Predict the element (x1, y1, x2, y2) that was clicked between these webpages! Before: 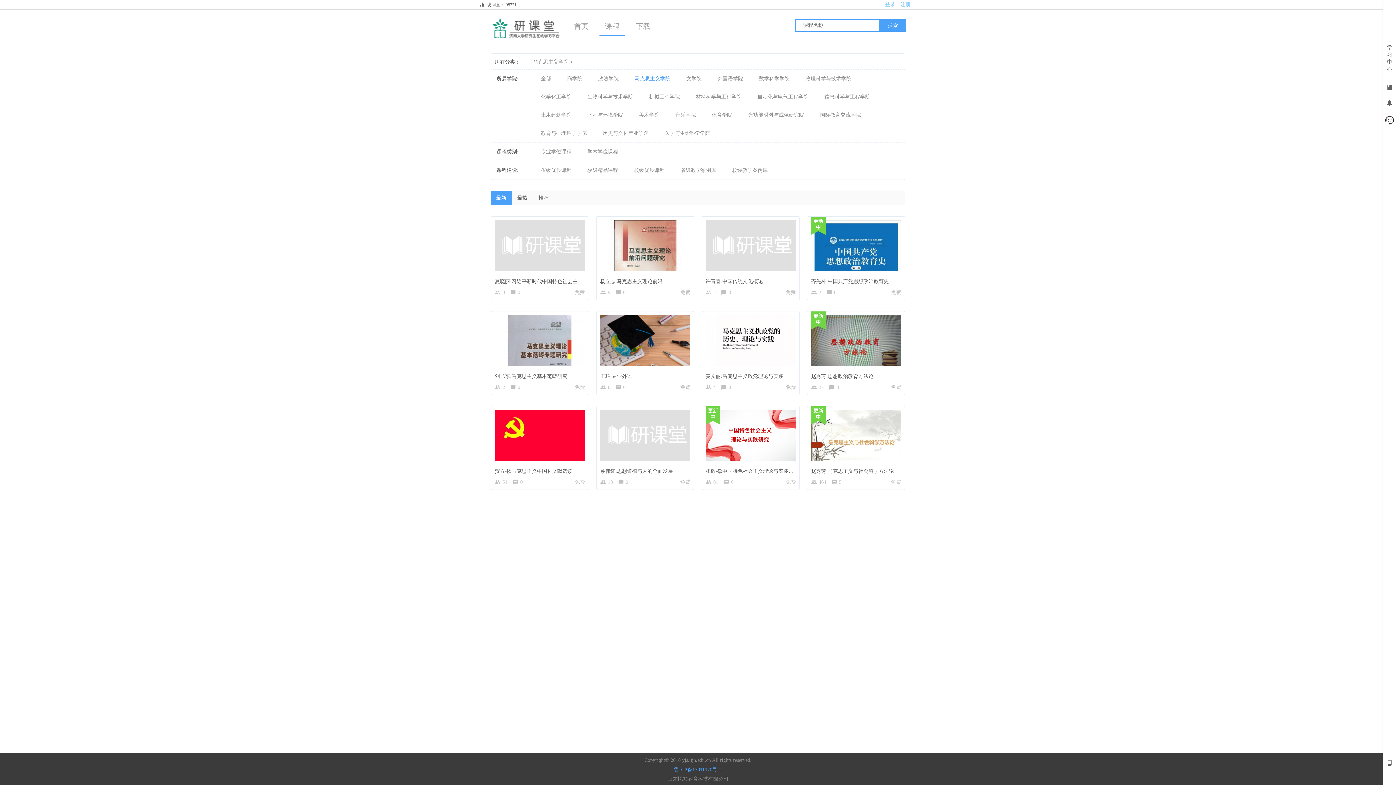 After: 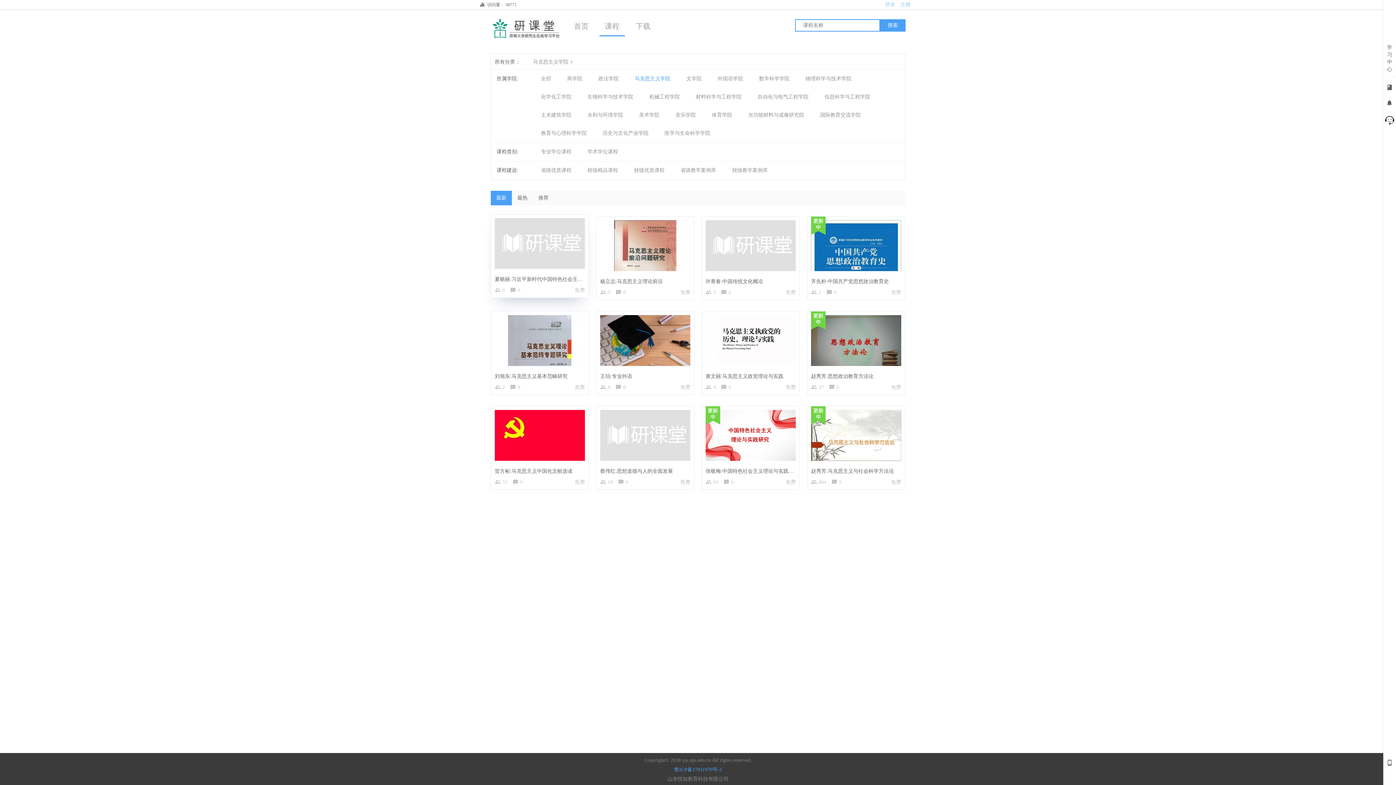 Action: bbox: (491, 216, 588, 274)